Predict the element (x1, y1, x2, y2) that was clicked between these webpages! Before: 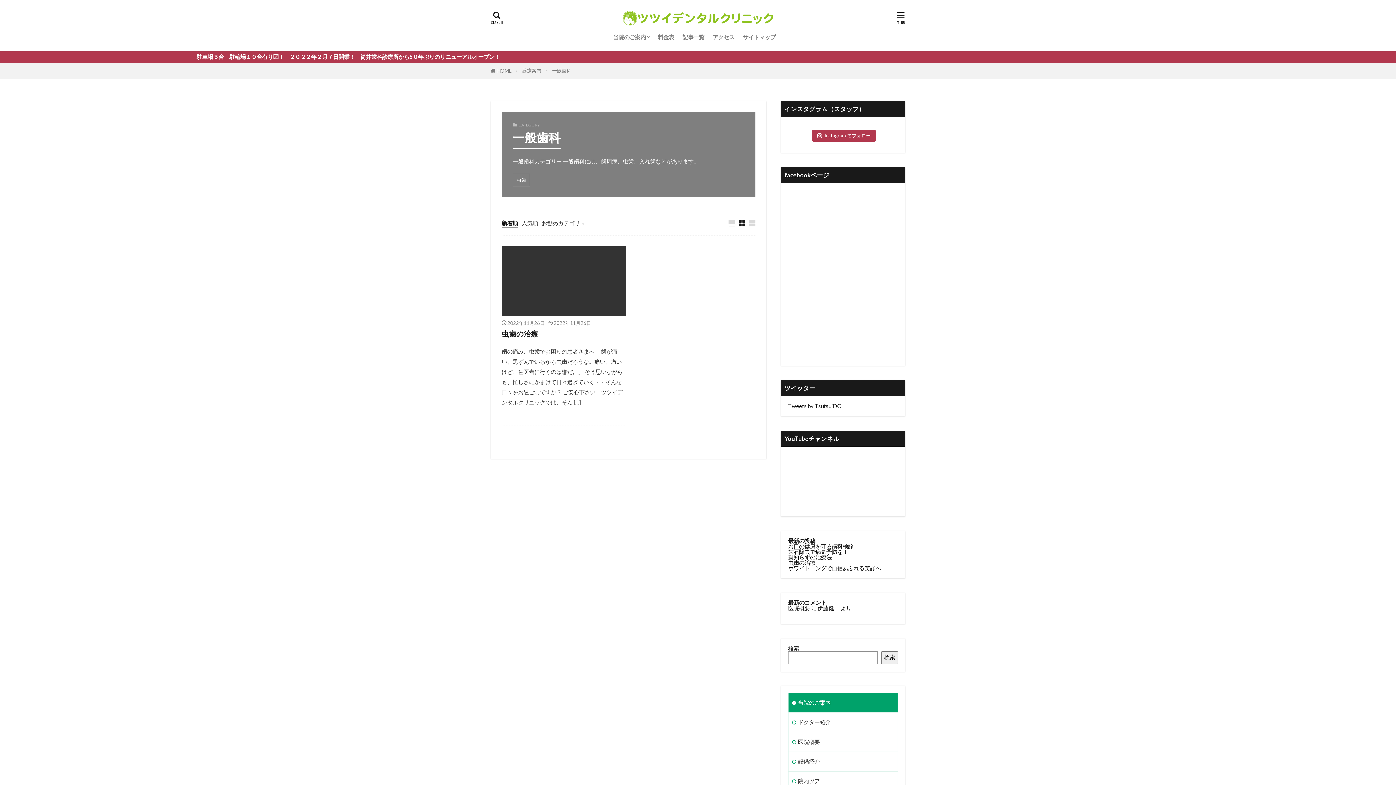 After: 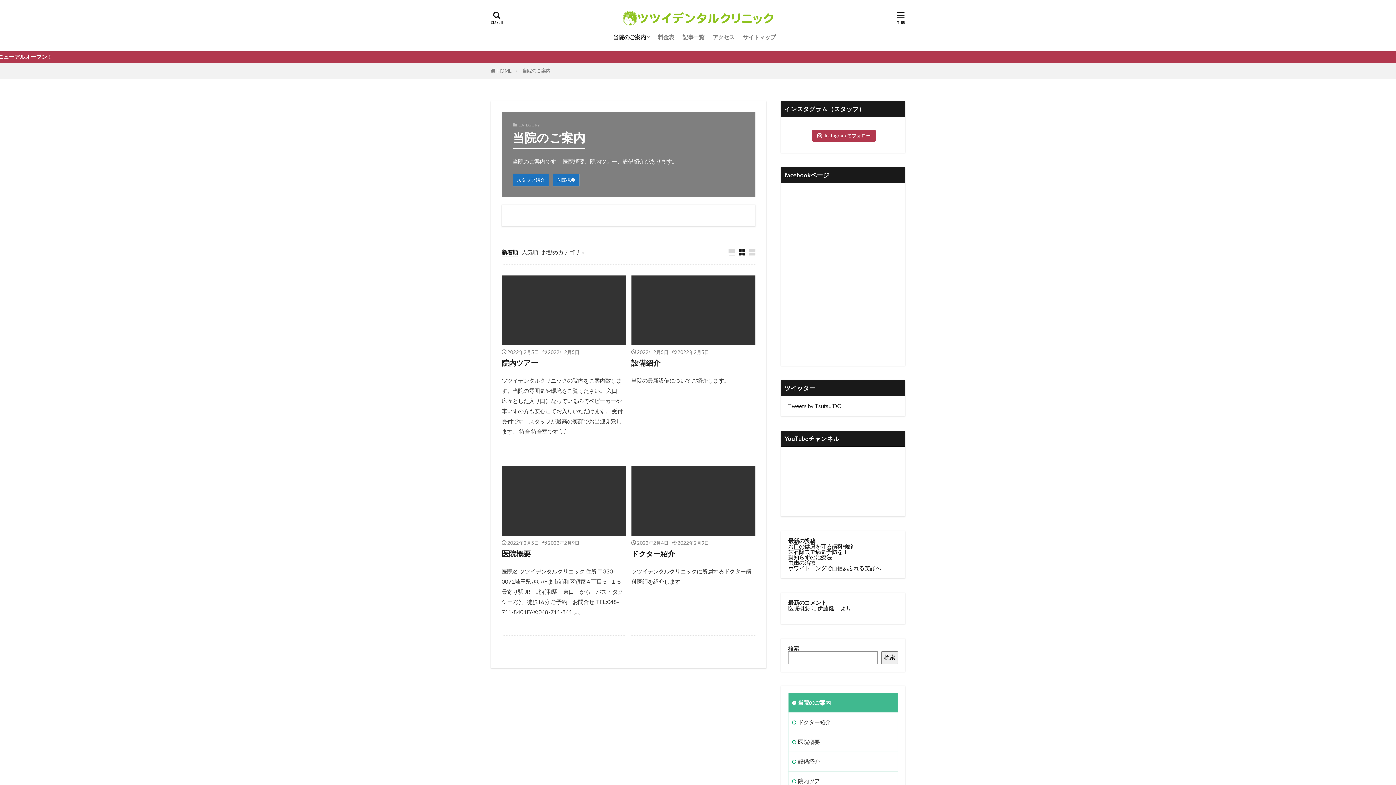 Action: bbox: (613, 30, 649, 43) label: 当院のご案内